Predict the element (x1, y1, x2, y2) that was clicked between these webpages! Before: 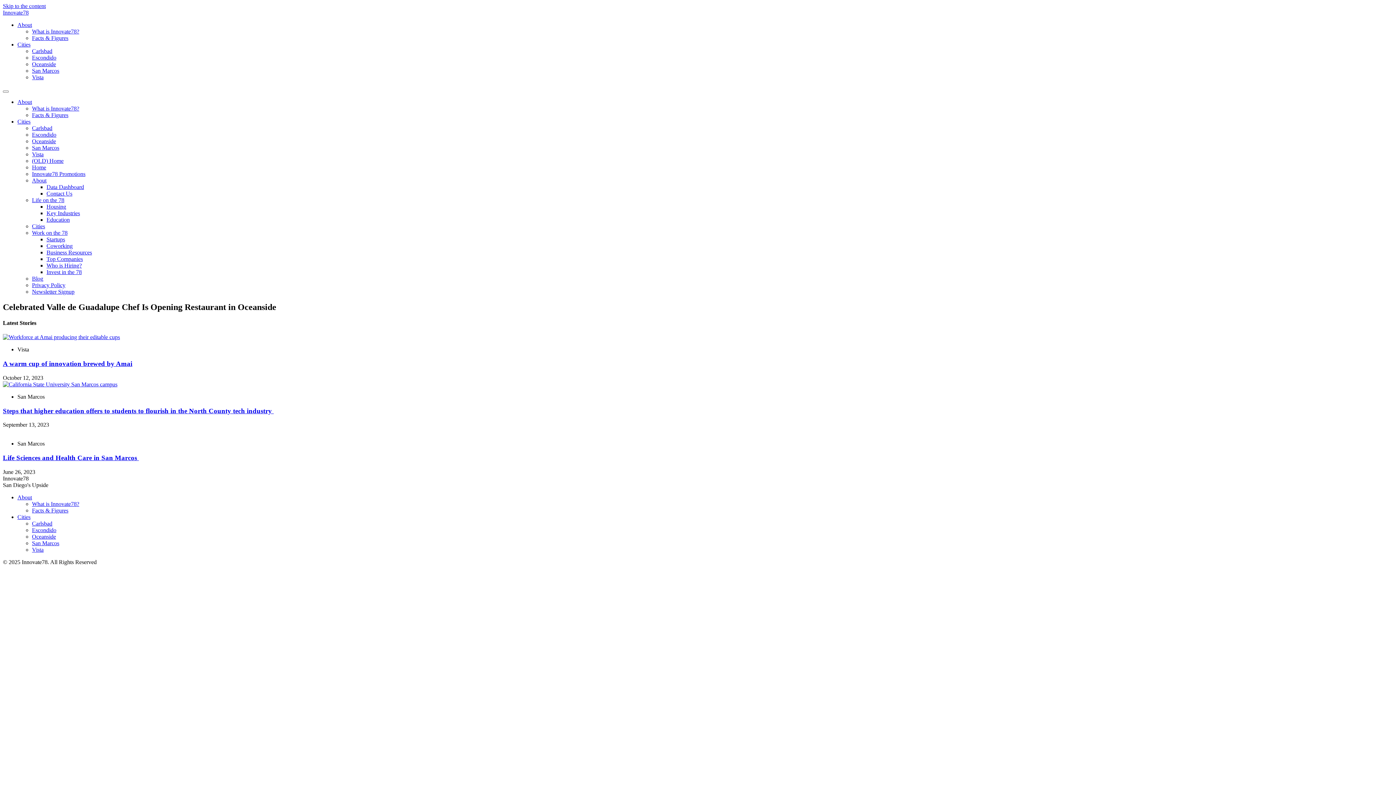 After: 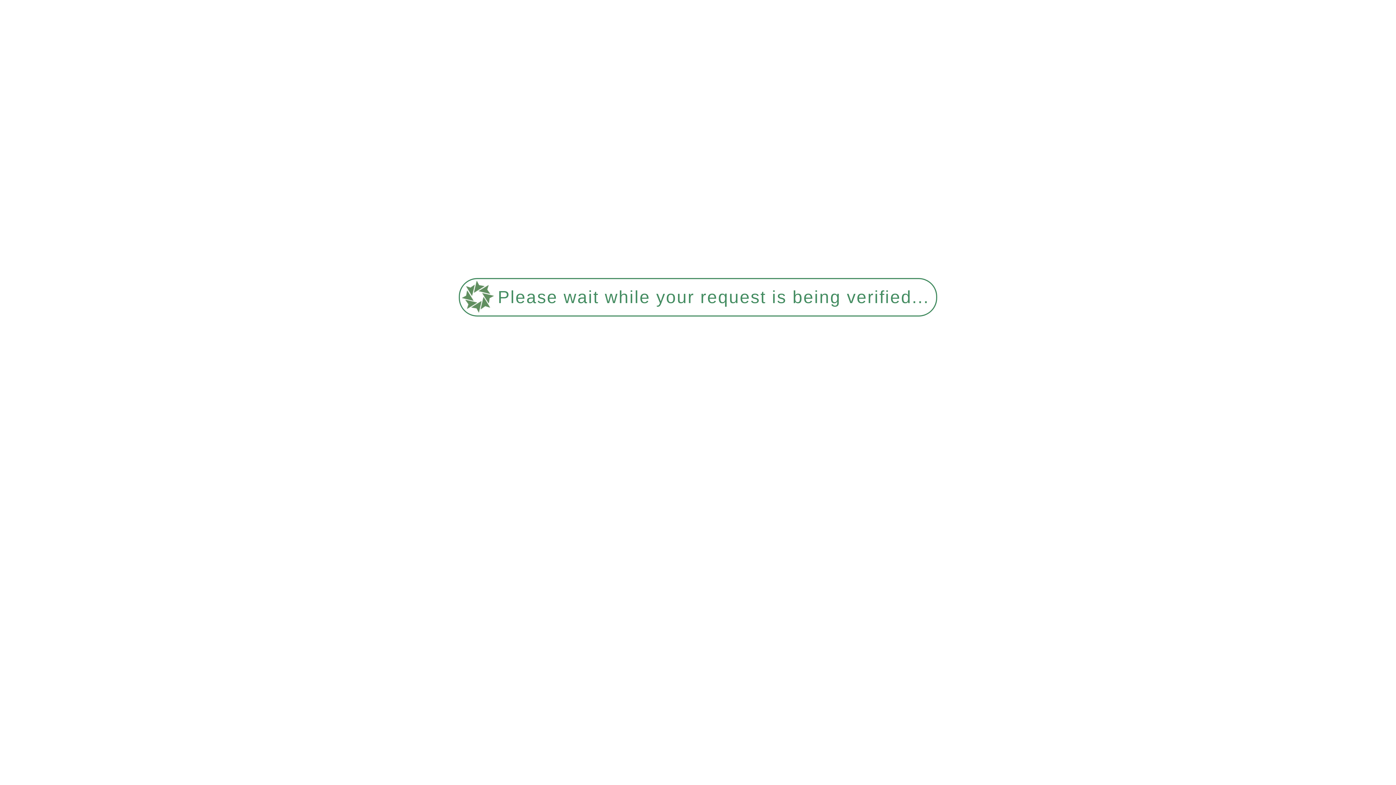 Action: bbox: (46, 269, 81, 275) label: Invest in the 78